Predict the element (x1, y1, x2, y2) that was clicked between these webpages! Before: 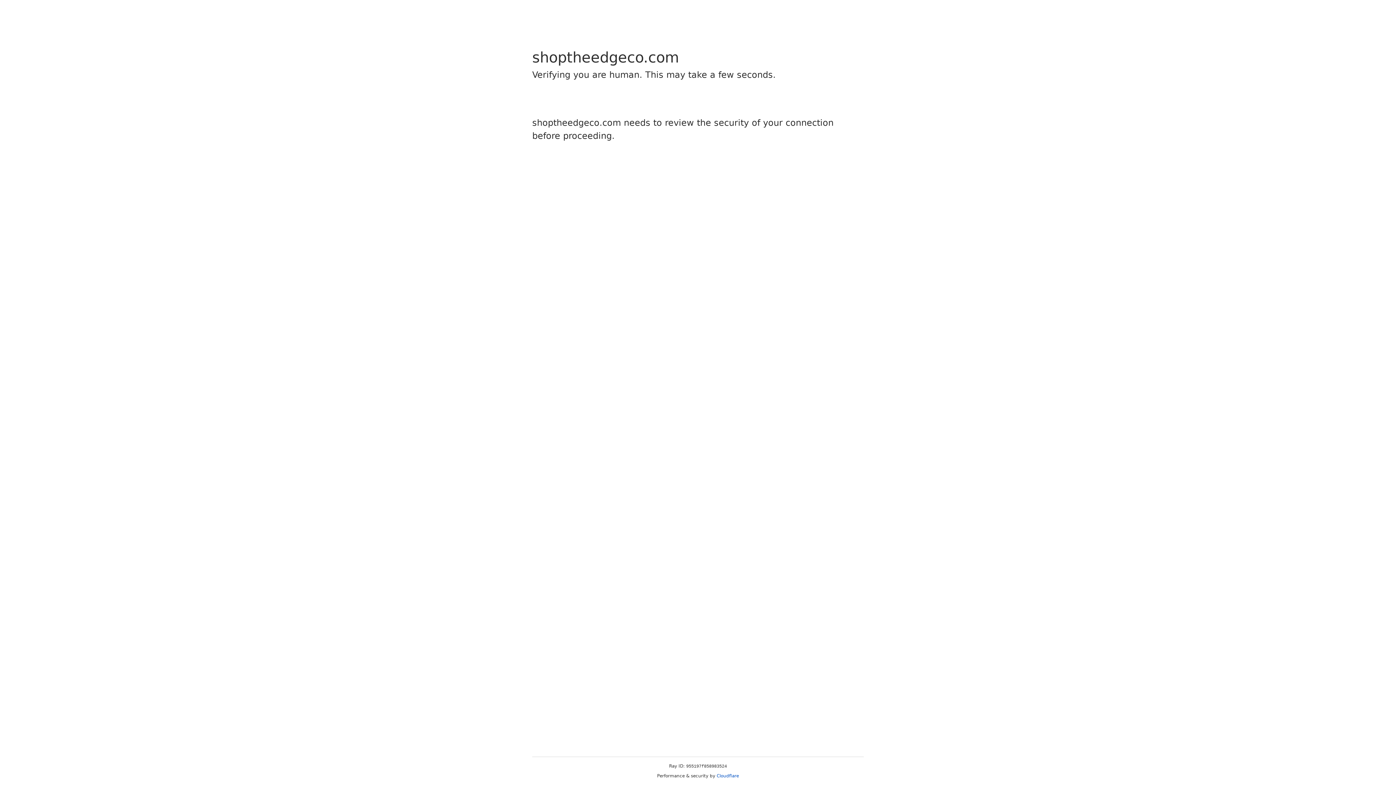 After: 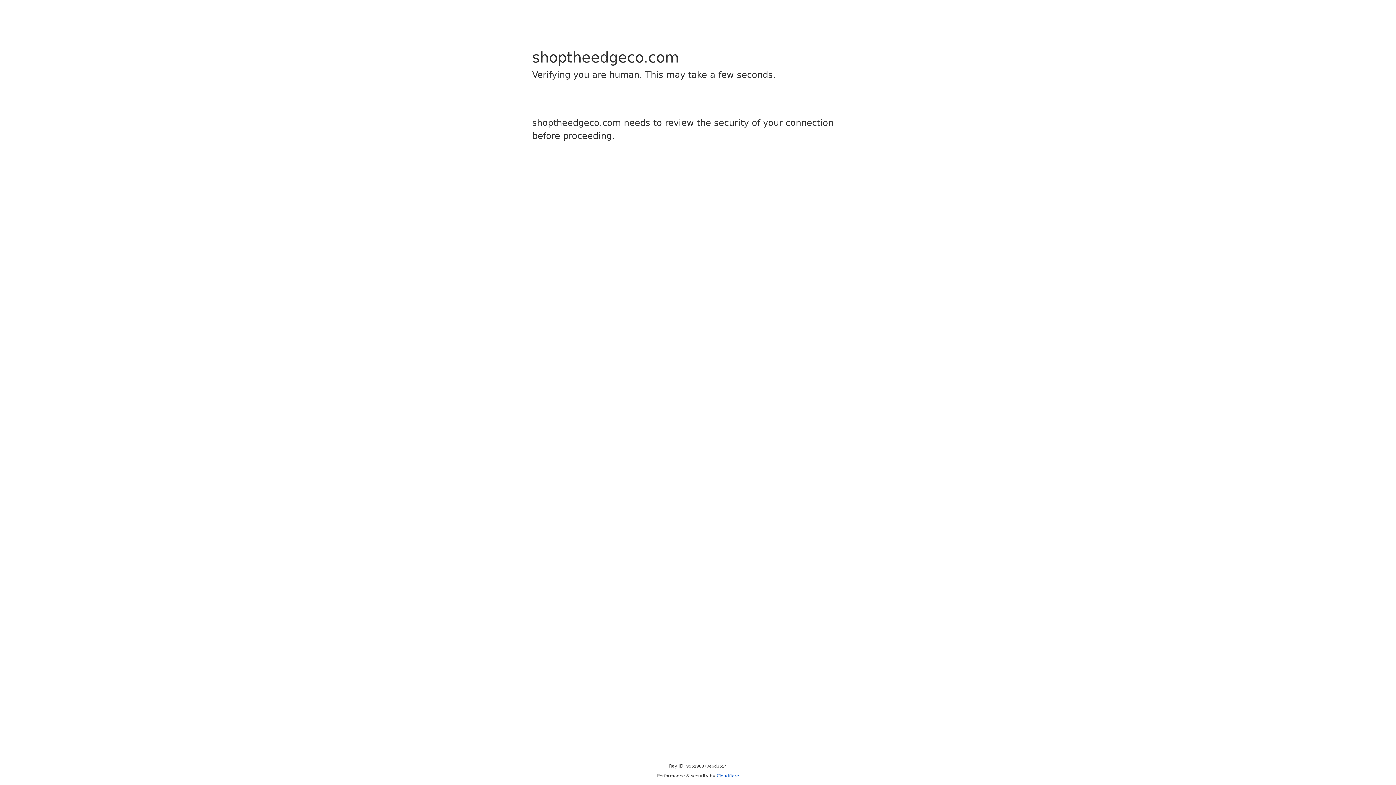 Action: label: Cloudflare bbox: (716, 773, 739, 778)